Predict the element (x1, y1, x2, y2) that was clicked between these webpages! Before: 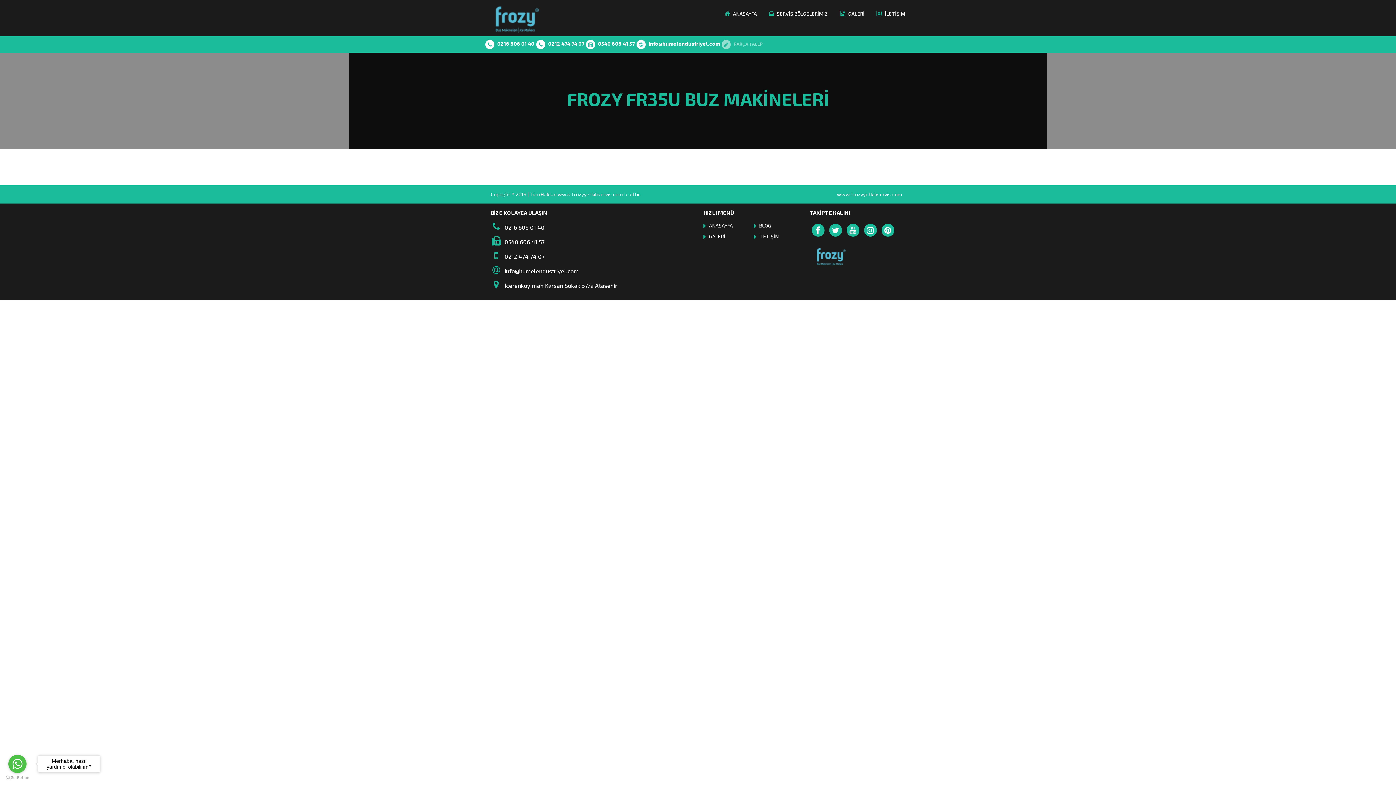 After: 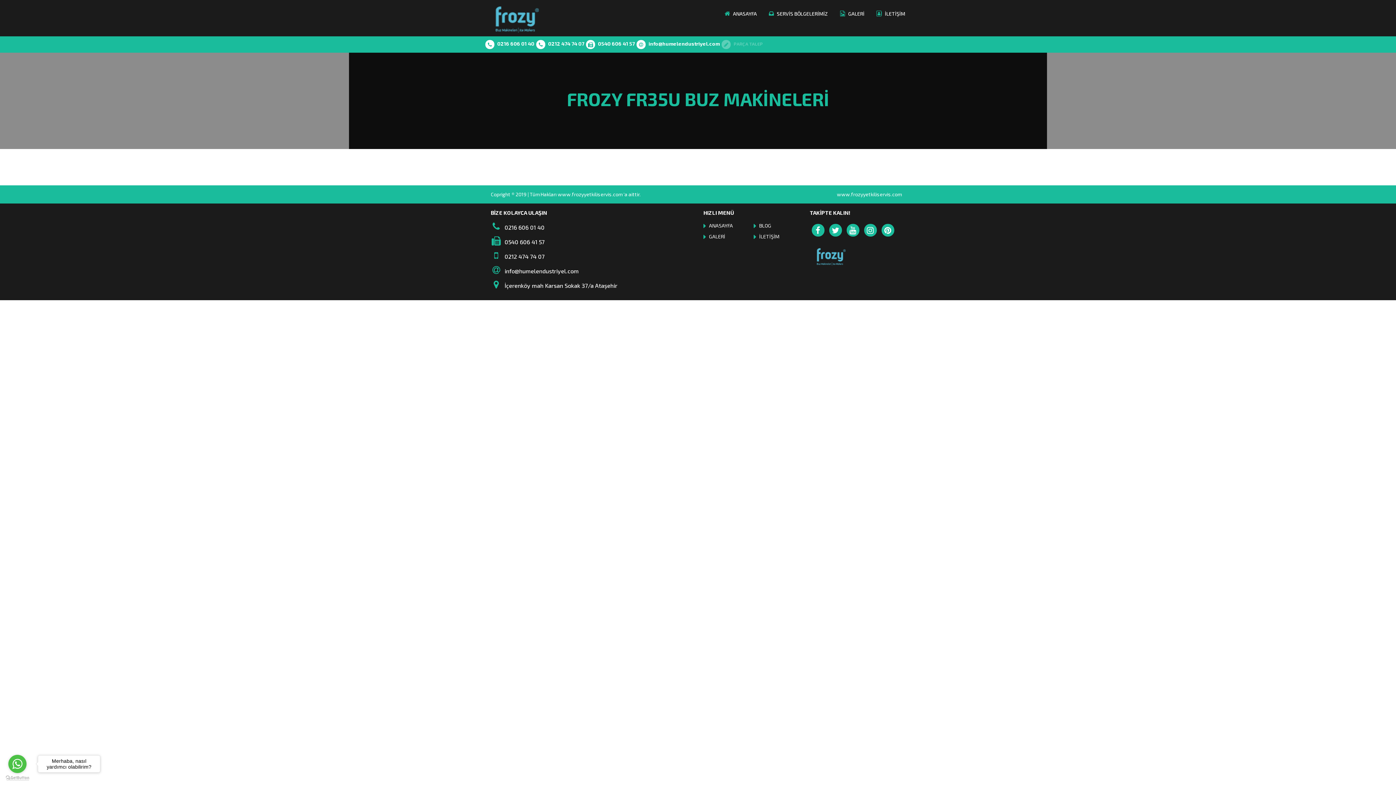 Action: label: Go to GetButton.io website bbox: (5, 775, 29, 780)